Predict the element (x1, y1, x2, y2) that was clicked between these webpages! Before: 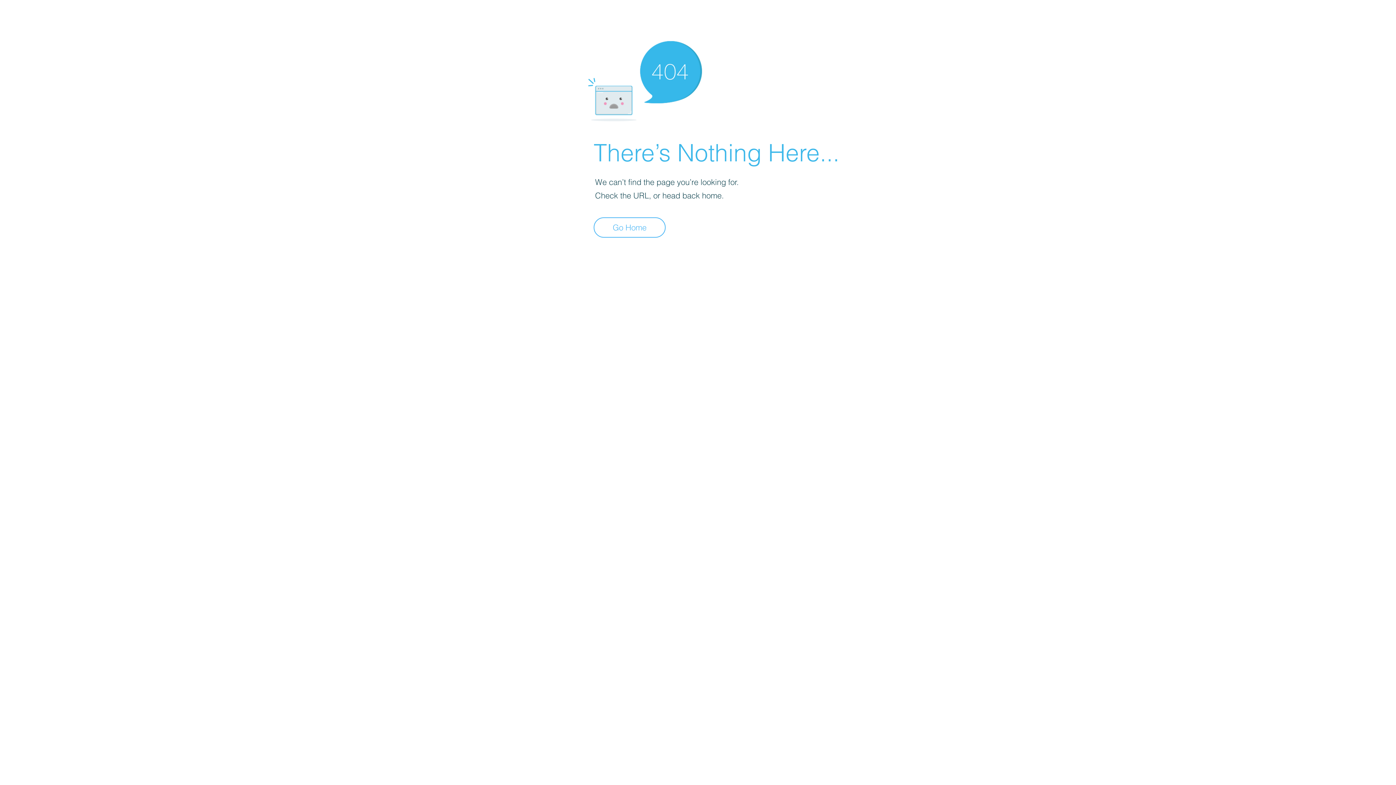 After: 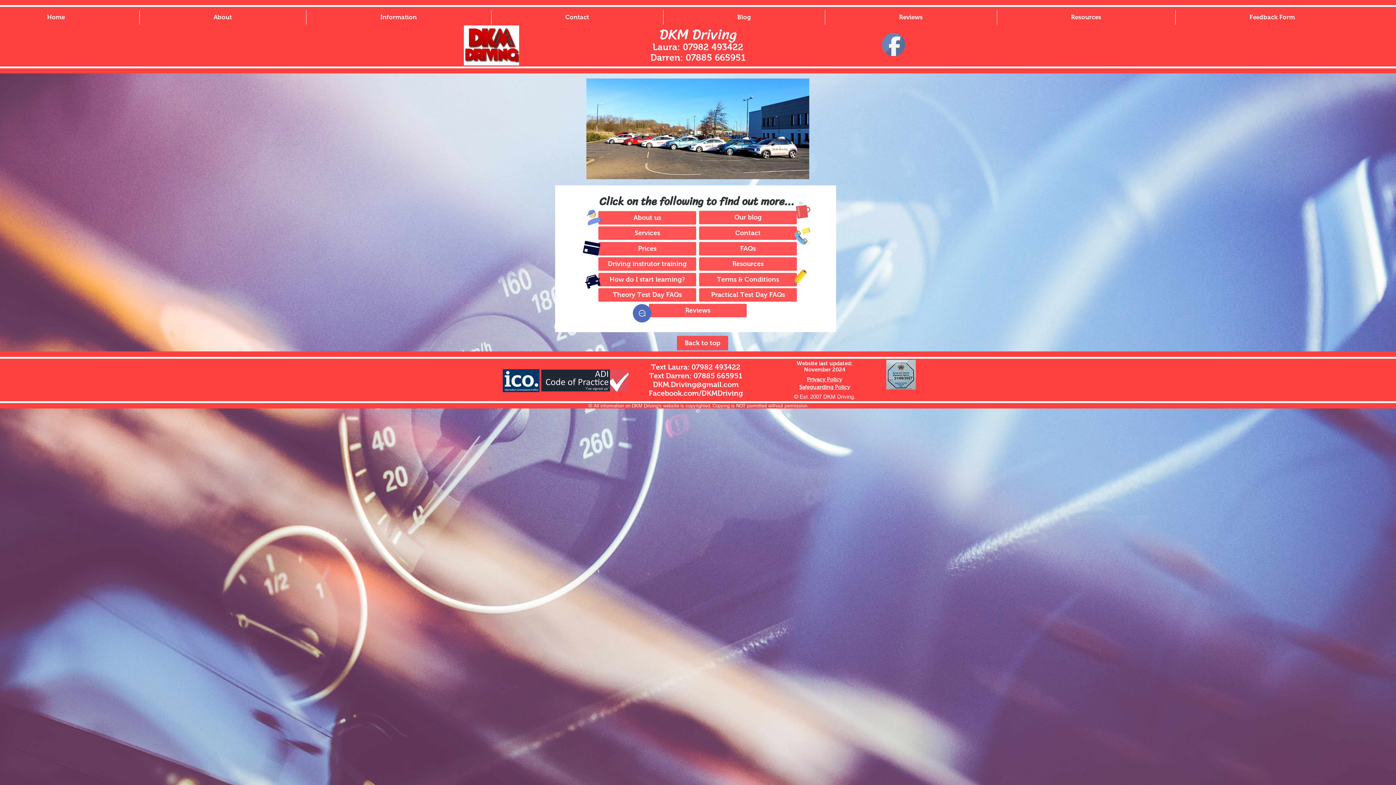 Action: bbox: (593, 217, 665, 237) label: Go Home